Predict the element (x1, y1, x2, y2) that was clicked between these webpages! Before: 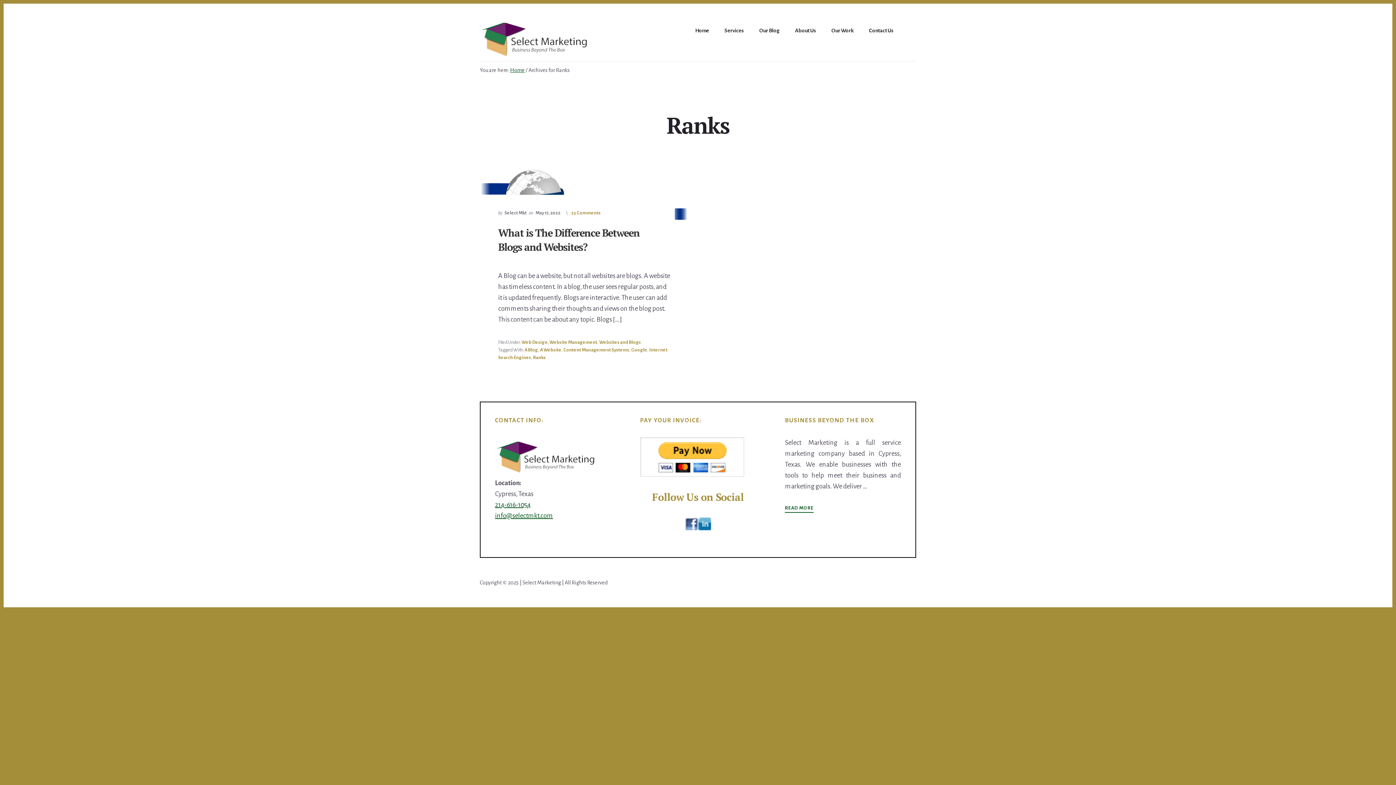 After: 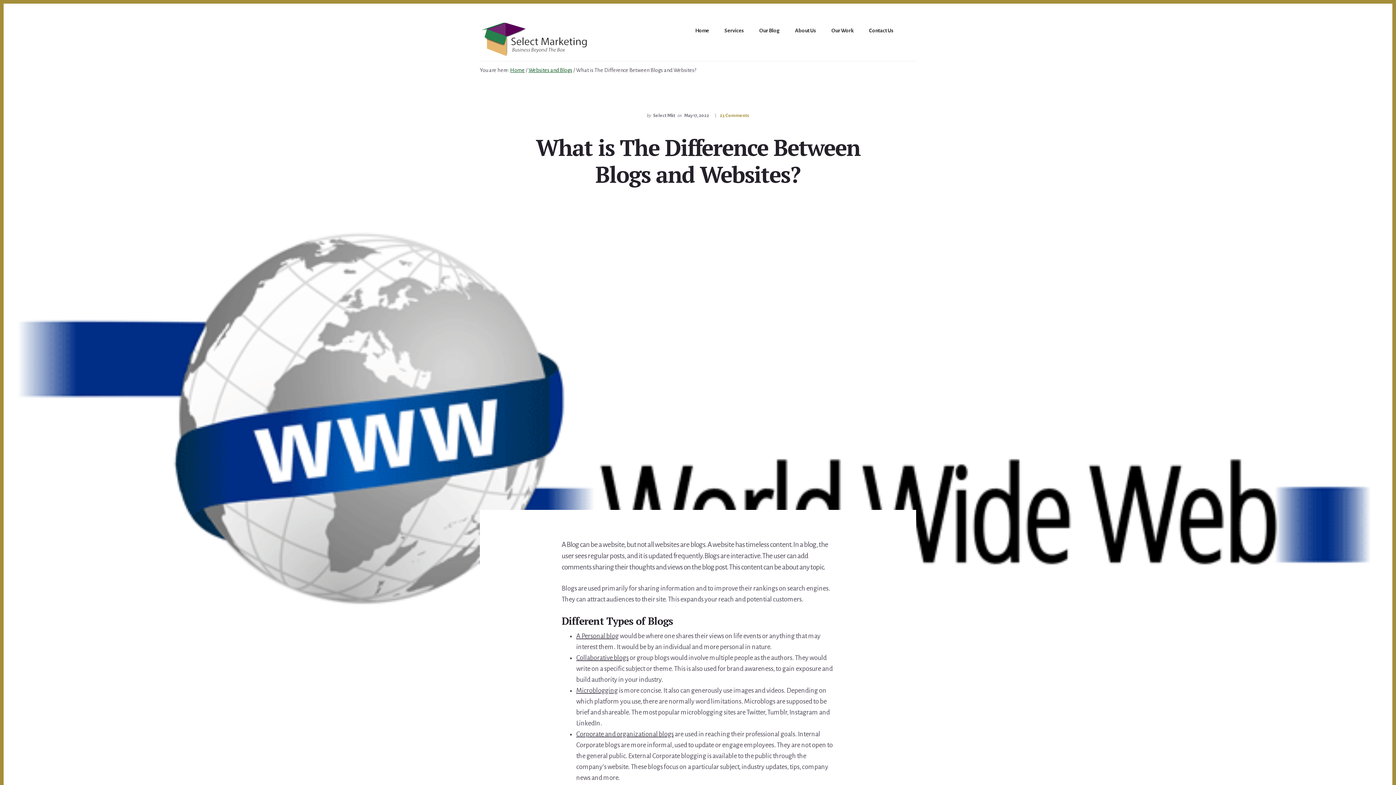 Action: bbox: (498, 226, 639, 253) label: What is The Difference Between Blogs and Websites?